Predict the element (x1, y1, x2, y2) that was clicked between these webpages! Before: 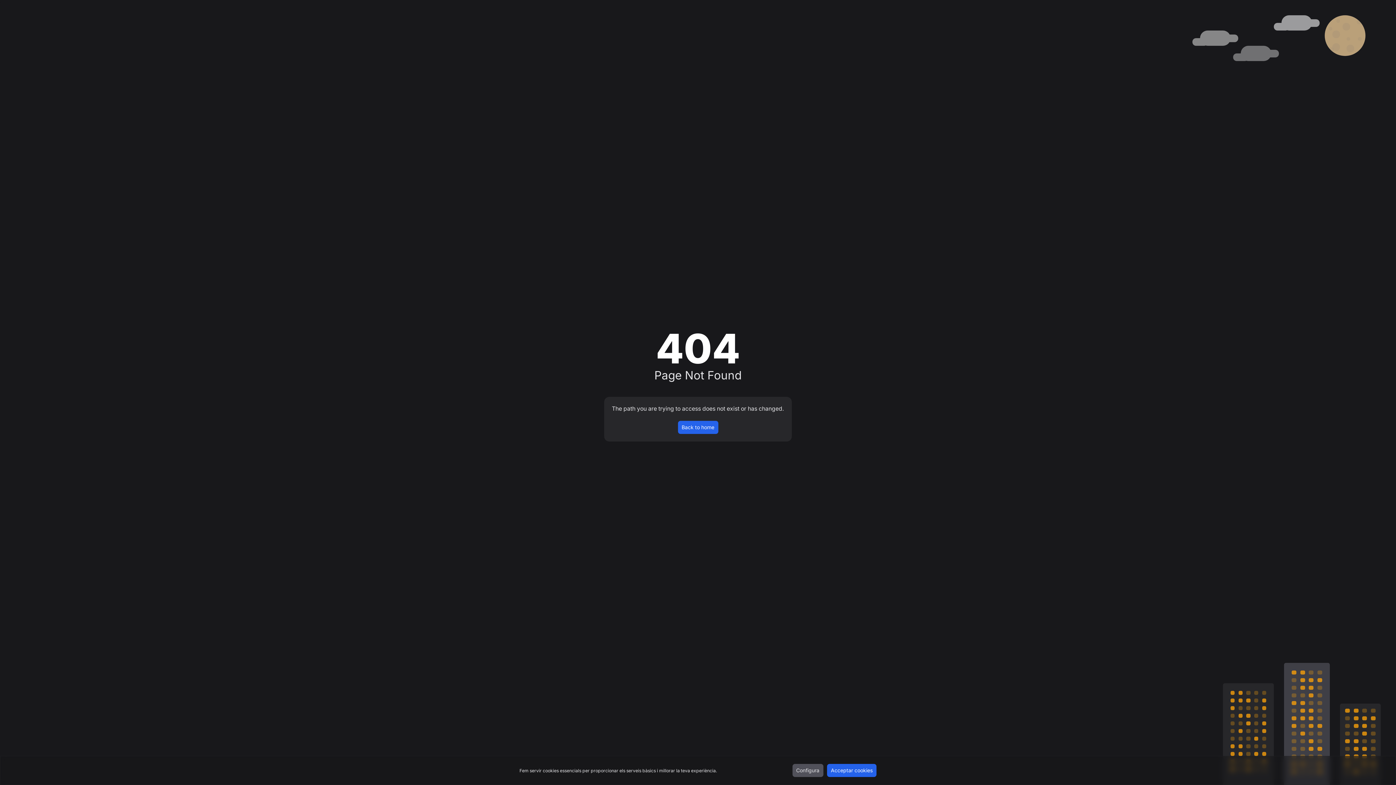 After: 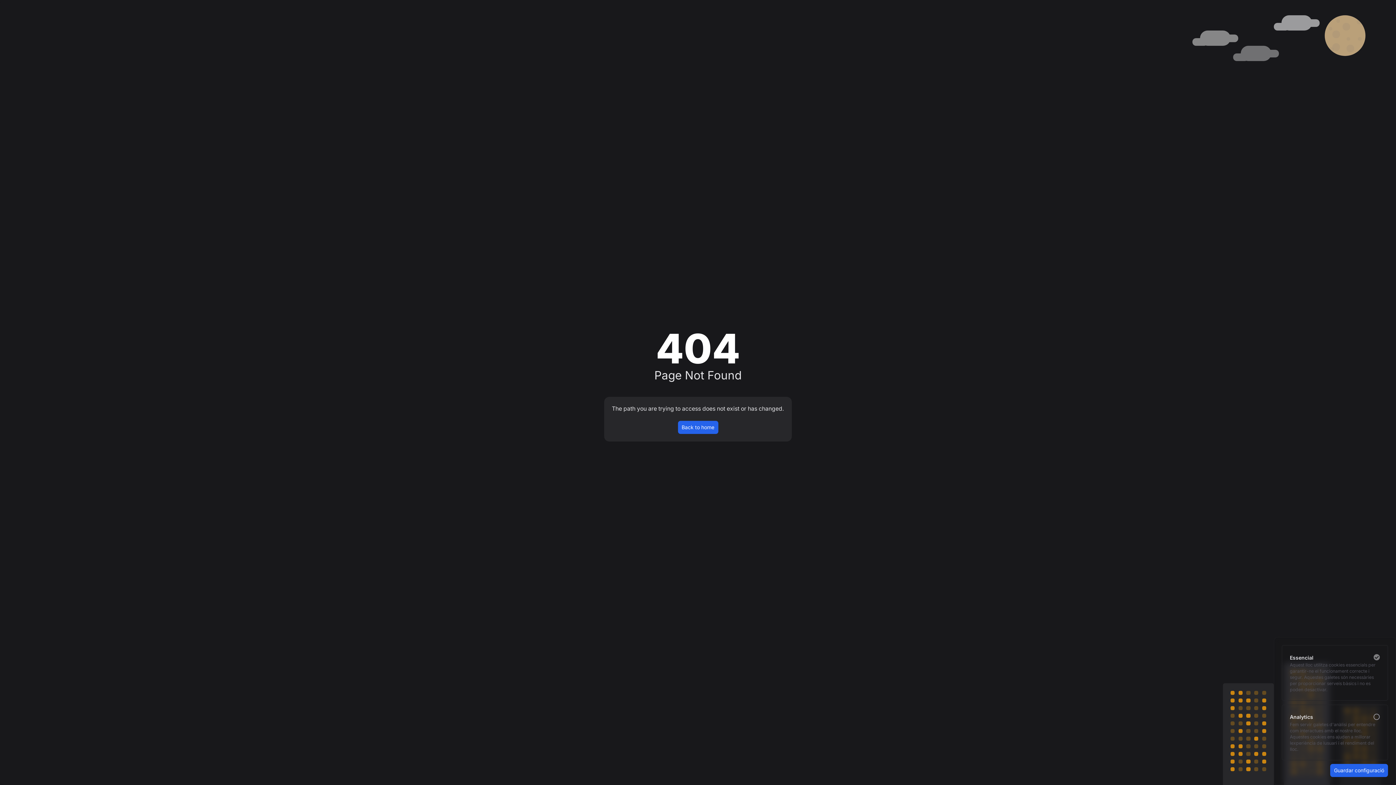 Action: bbox: (792, 764, 823, 777) label: Configura